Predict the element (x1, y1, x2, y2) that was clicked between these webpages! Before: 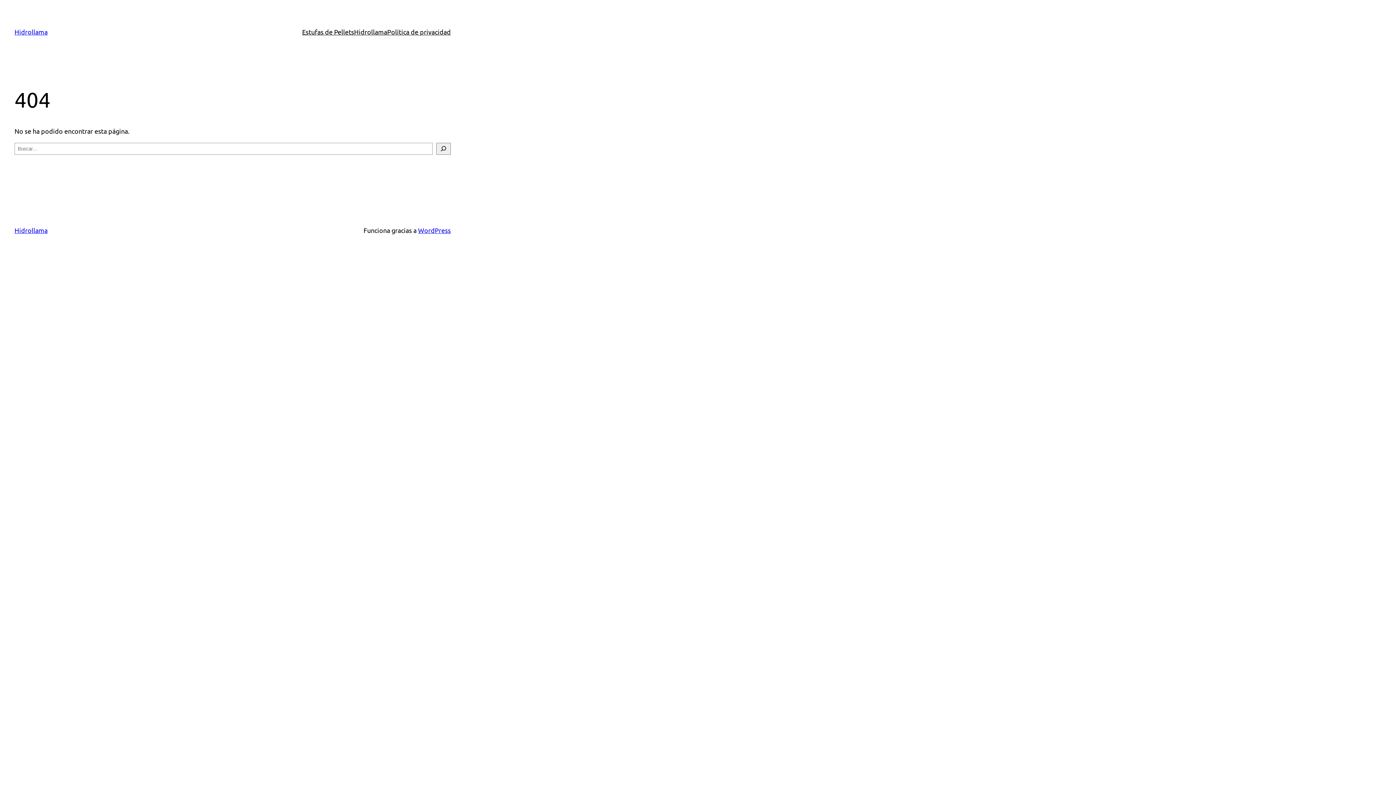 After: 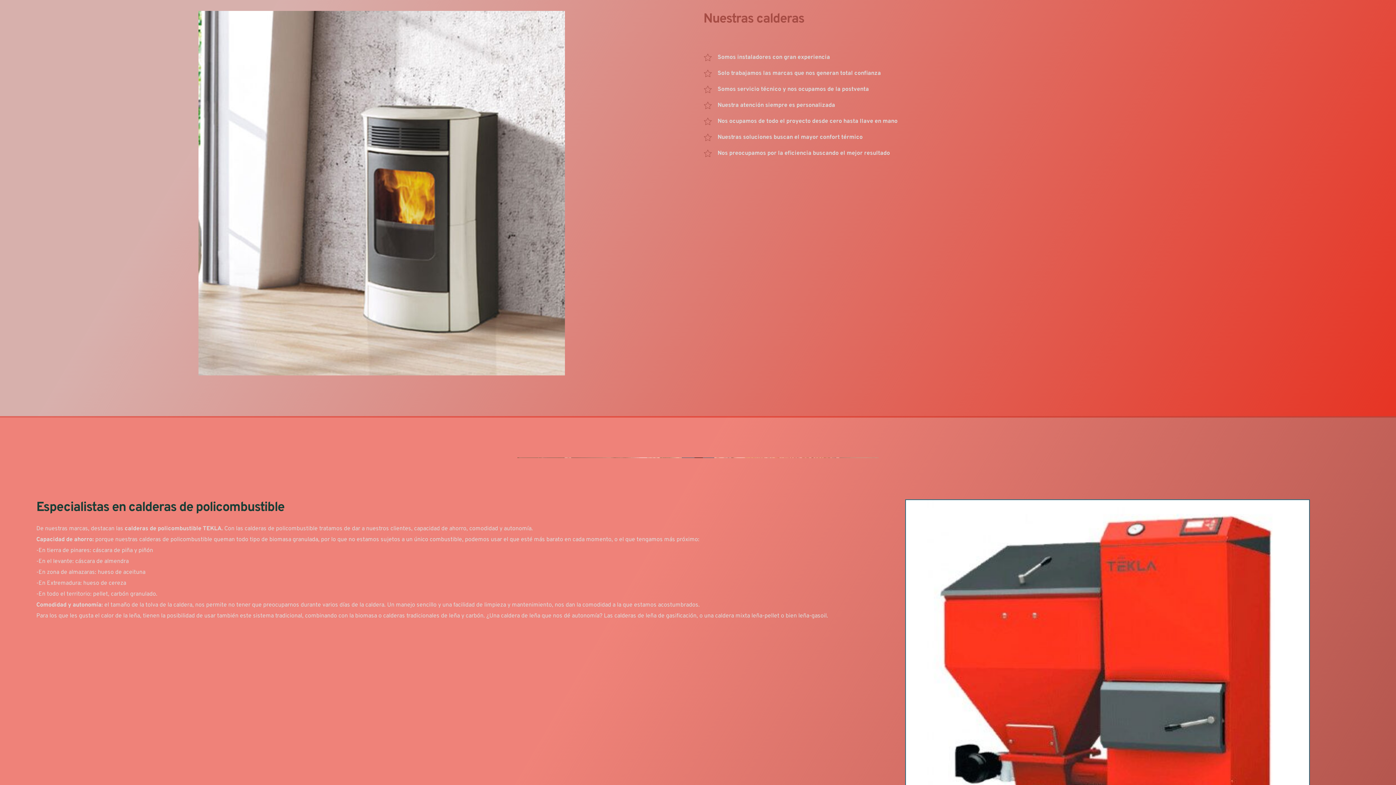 Action: bbox: (354, 26, 387, 37) label: Hidrollama